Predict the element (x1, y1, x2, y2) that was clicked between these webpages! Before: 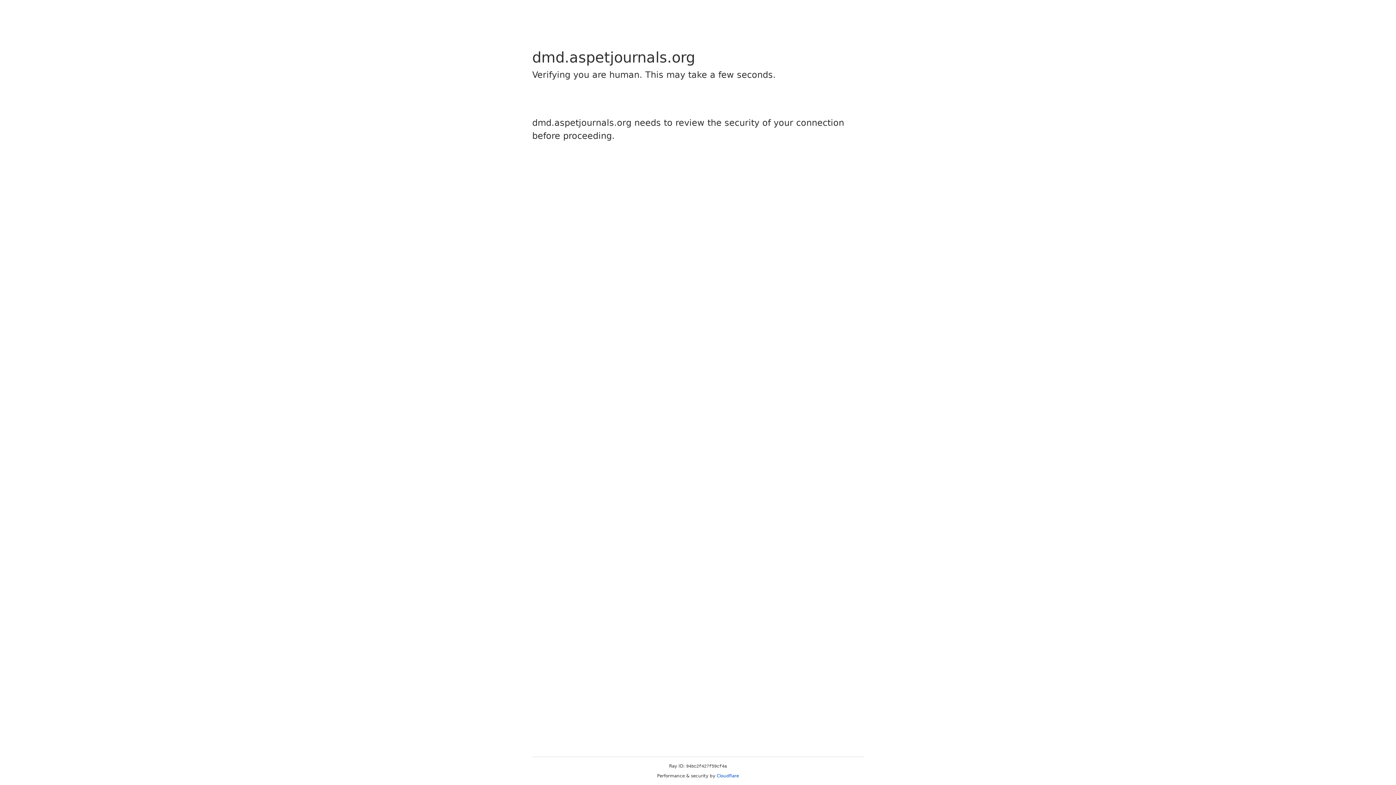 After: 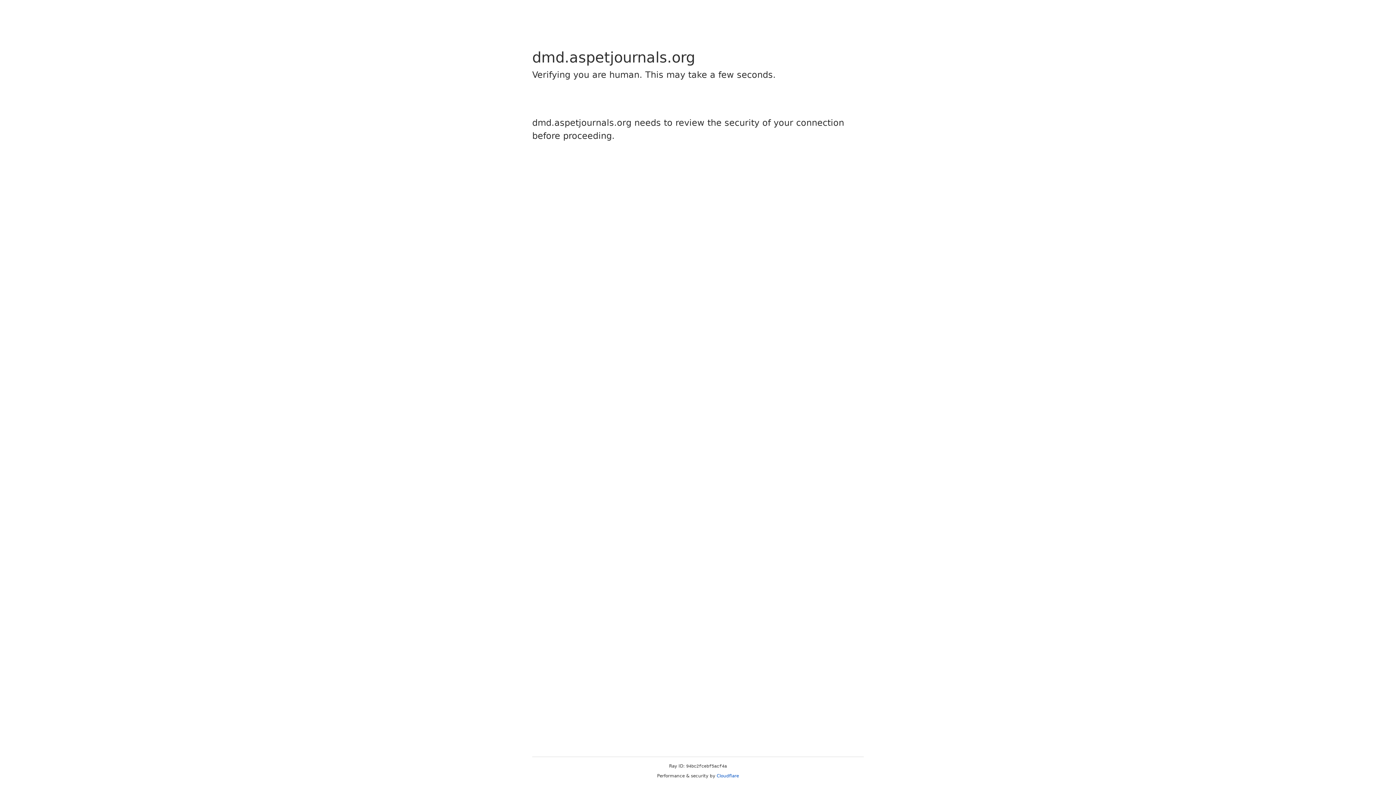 Action: bbox: (716, 773, 739, 778) label: Cloudflare